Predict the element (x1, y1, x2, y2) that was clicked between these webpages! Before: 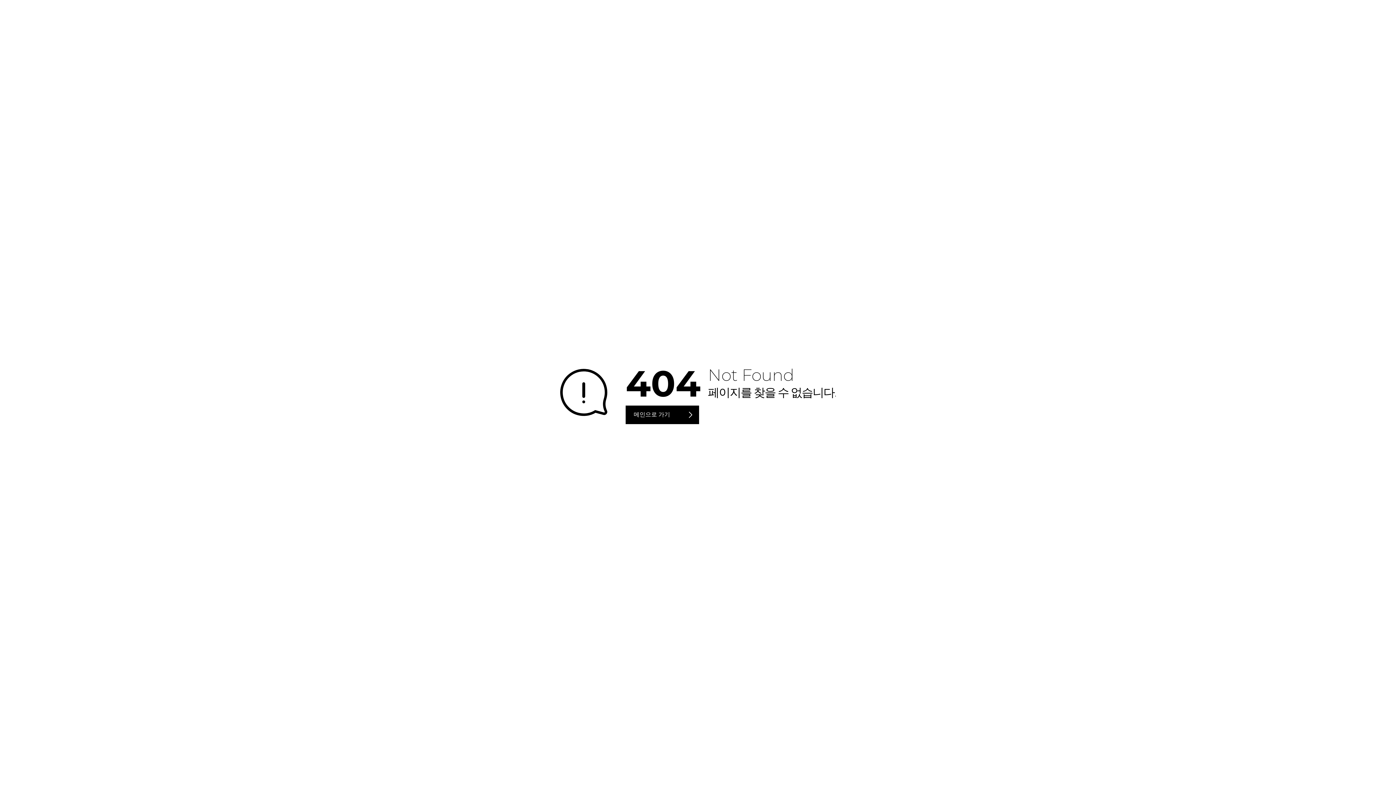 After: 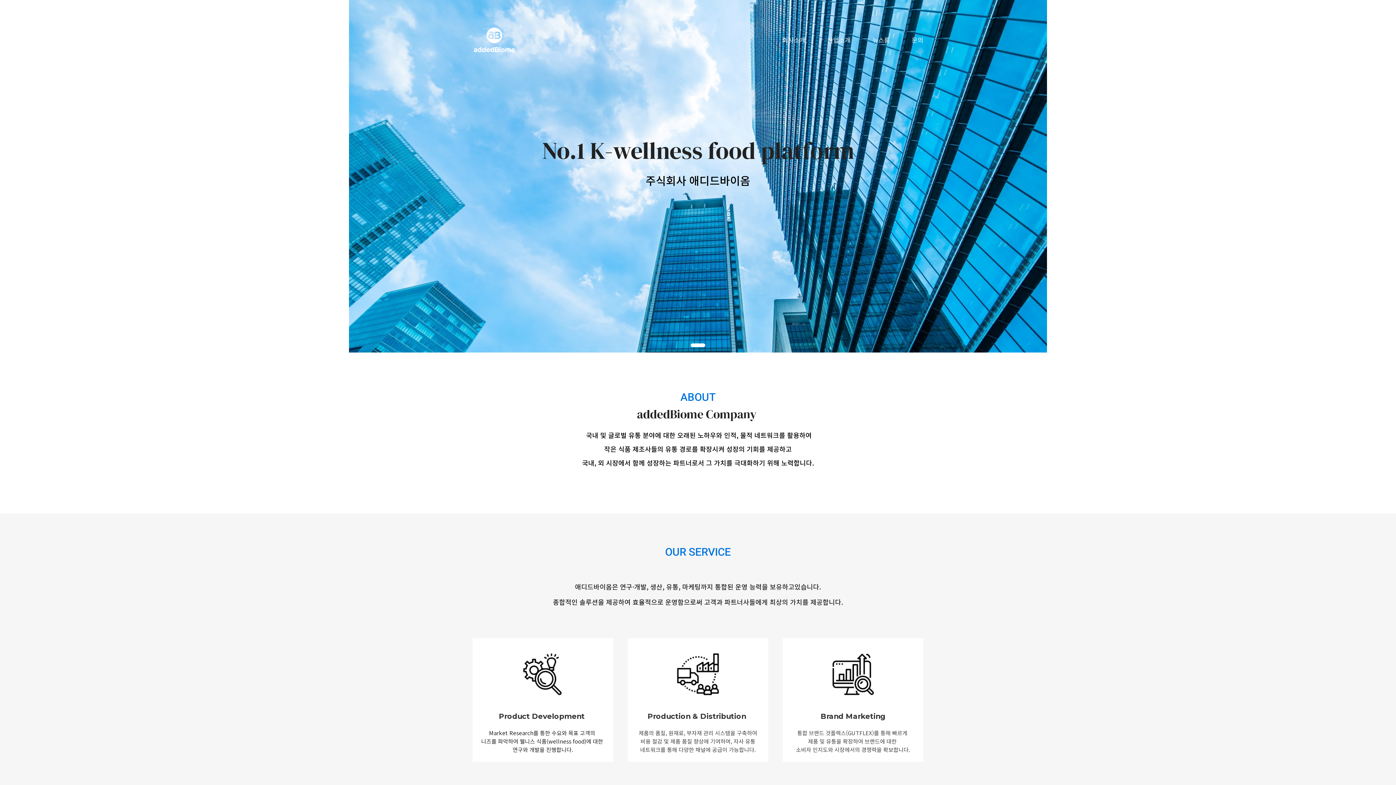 Action: label: 메인으로 가기 bbox: (625, 405, 699, 424)